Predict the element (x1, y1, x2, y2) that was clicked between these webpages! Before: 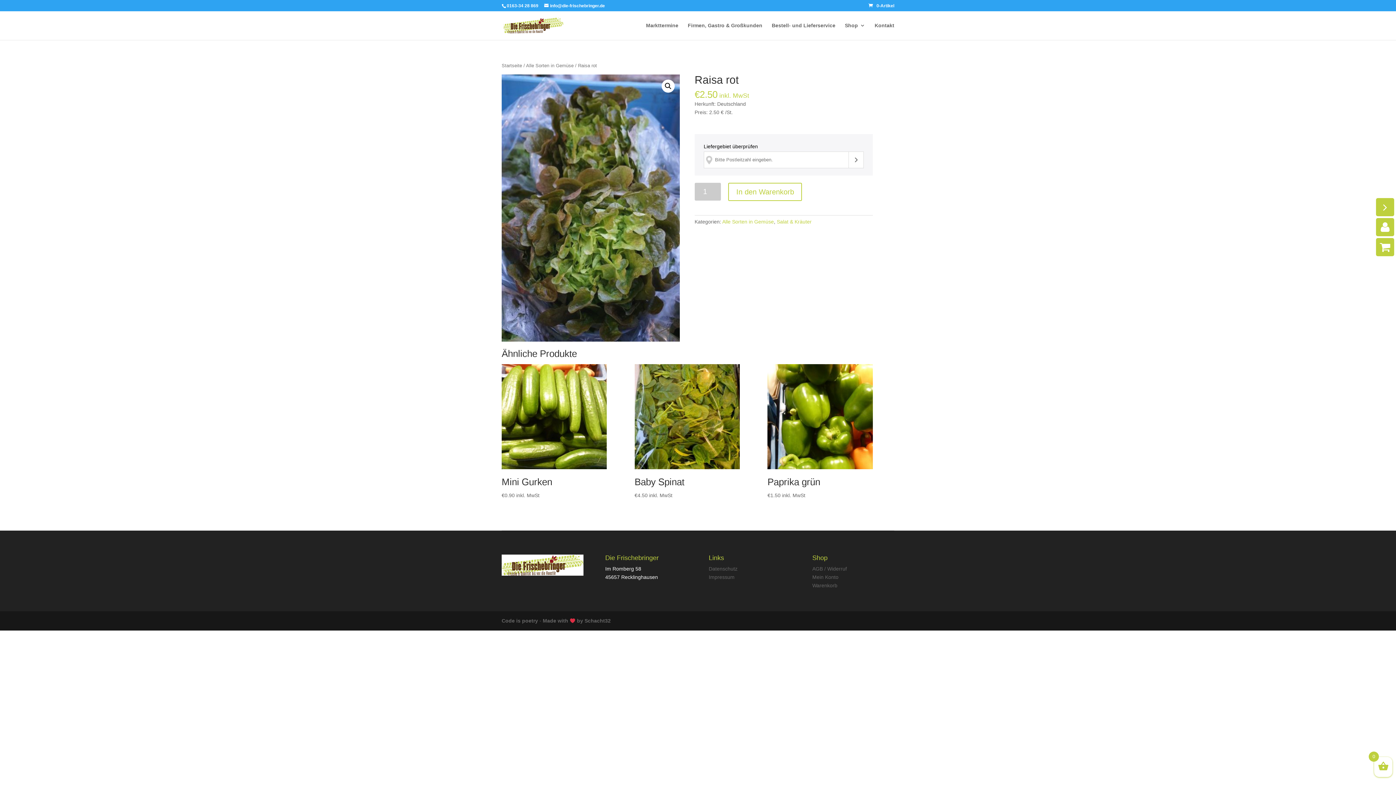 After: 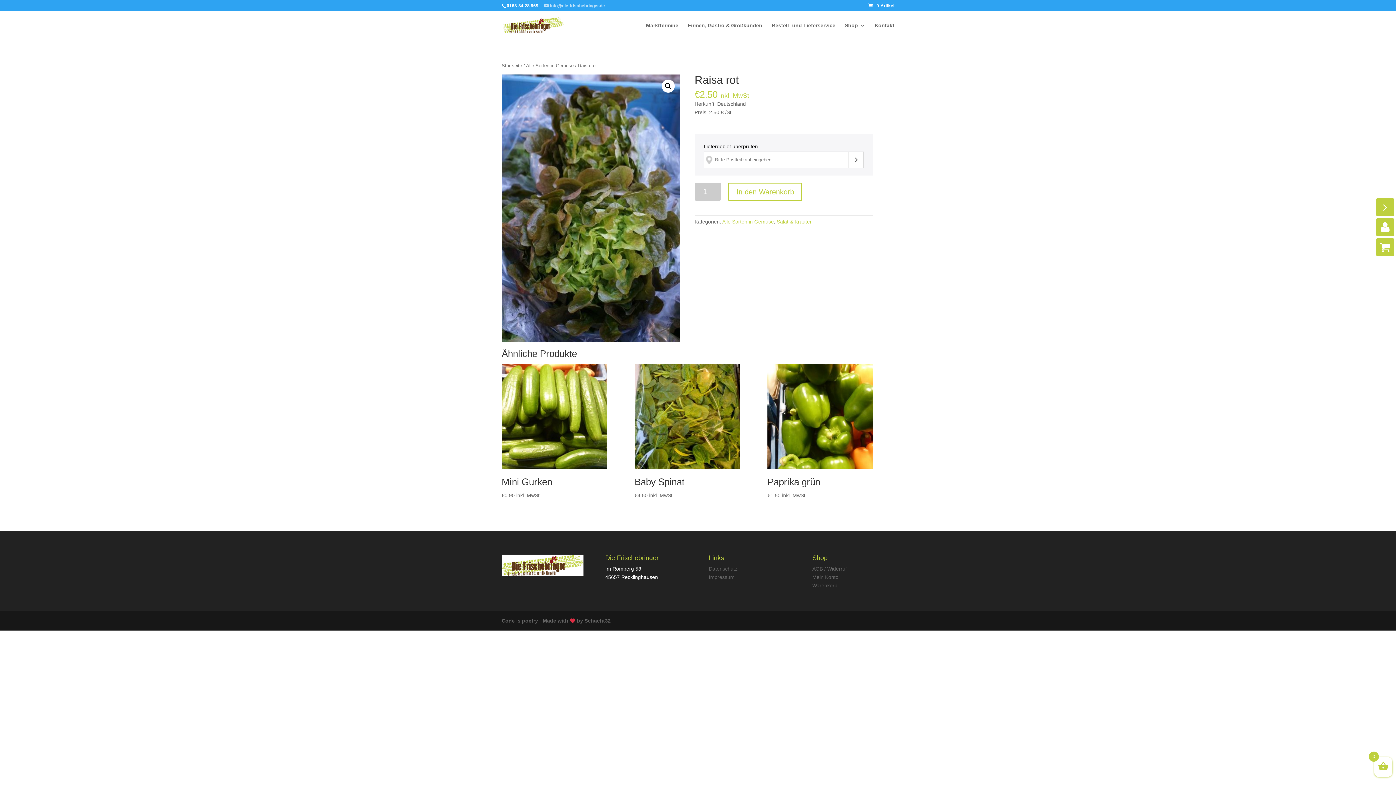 Action: bbox: (544, 3, 605, 8) label: info@die-frischebringer.de